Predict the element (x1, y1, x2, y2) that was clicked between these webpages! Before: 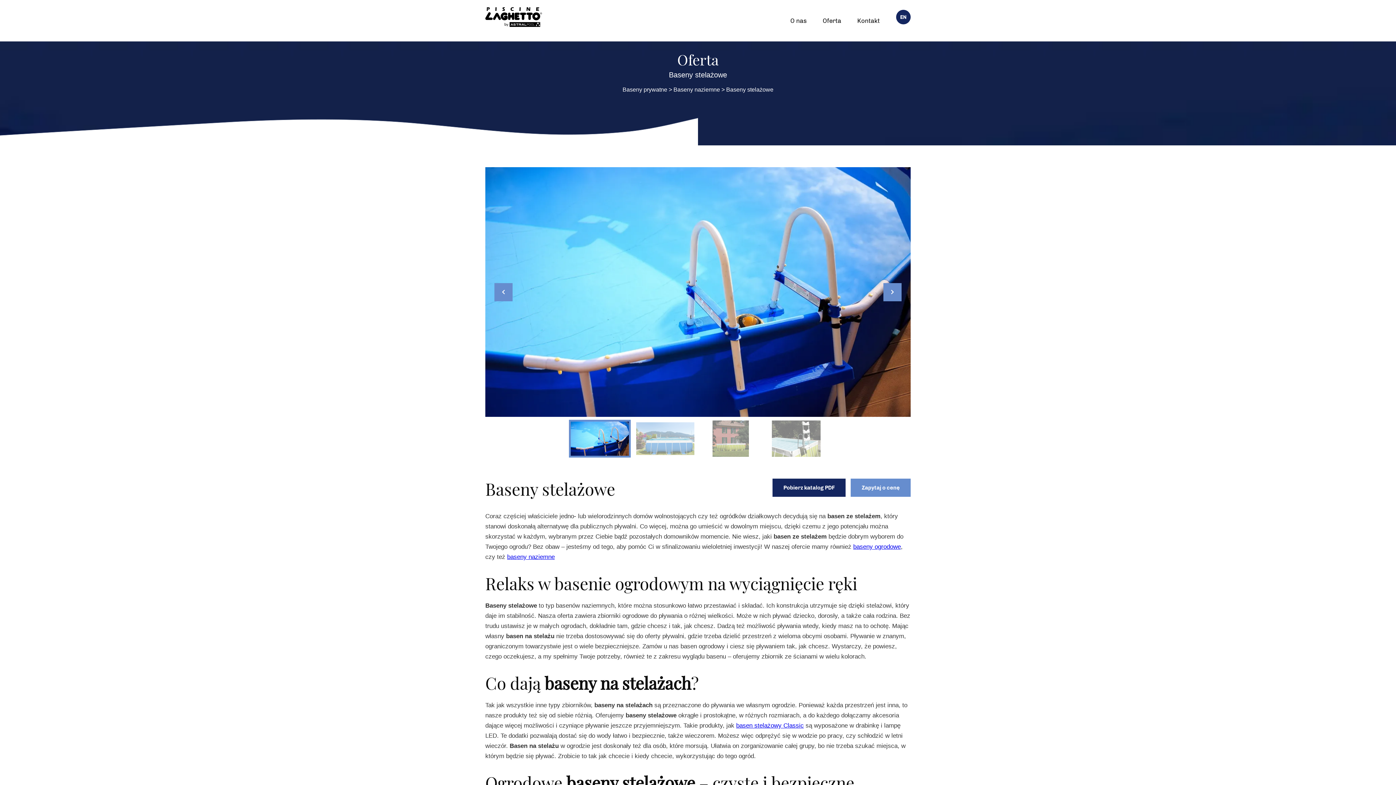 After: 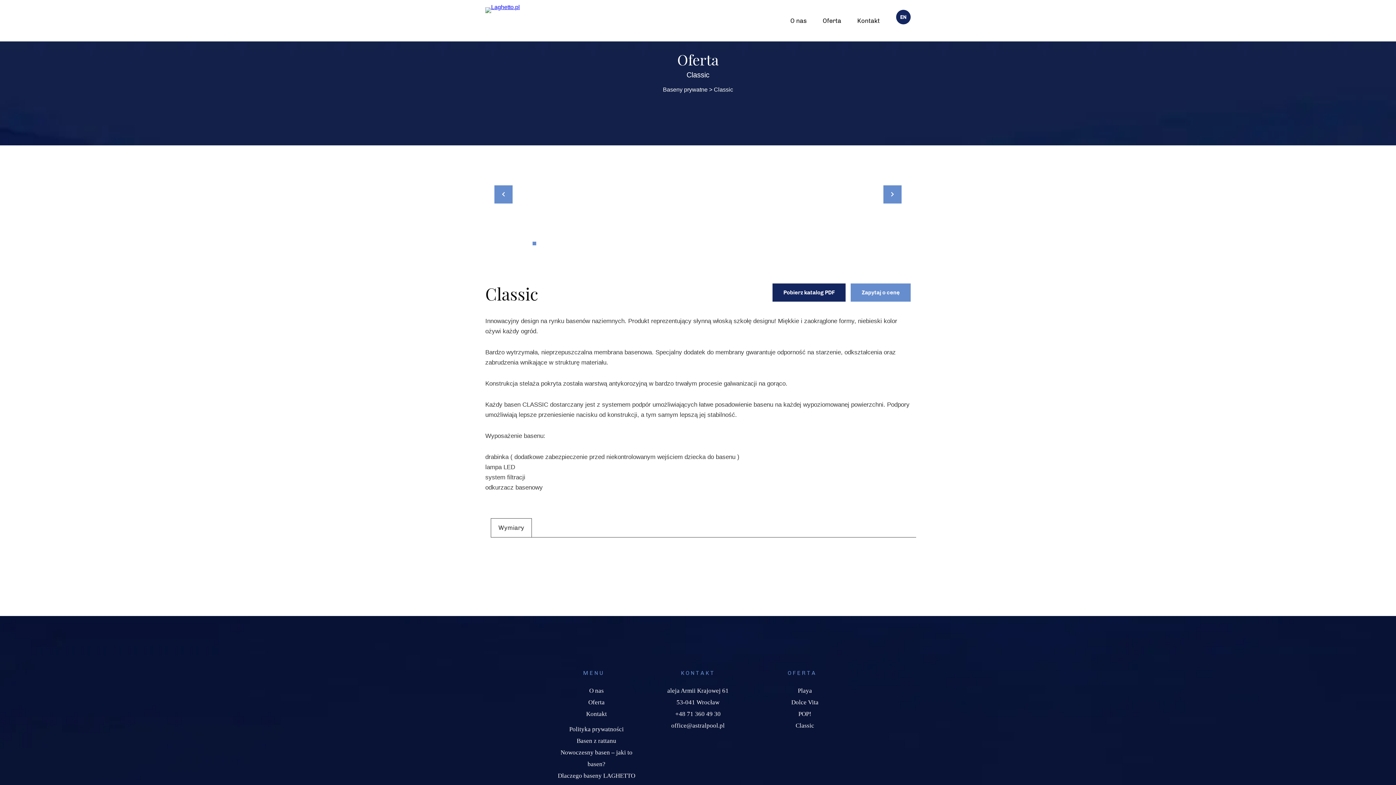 Action: bbox: (736, 722, 804, 729) label: basen stelażowy Classic